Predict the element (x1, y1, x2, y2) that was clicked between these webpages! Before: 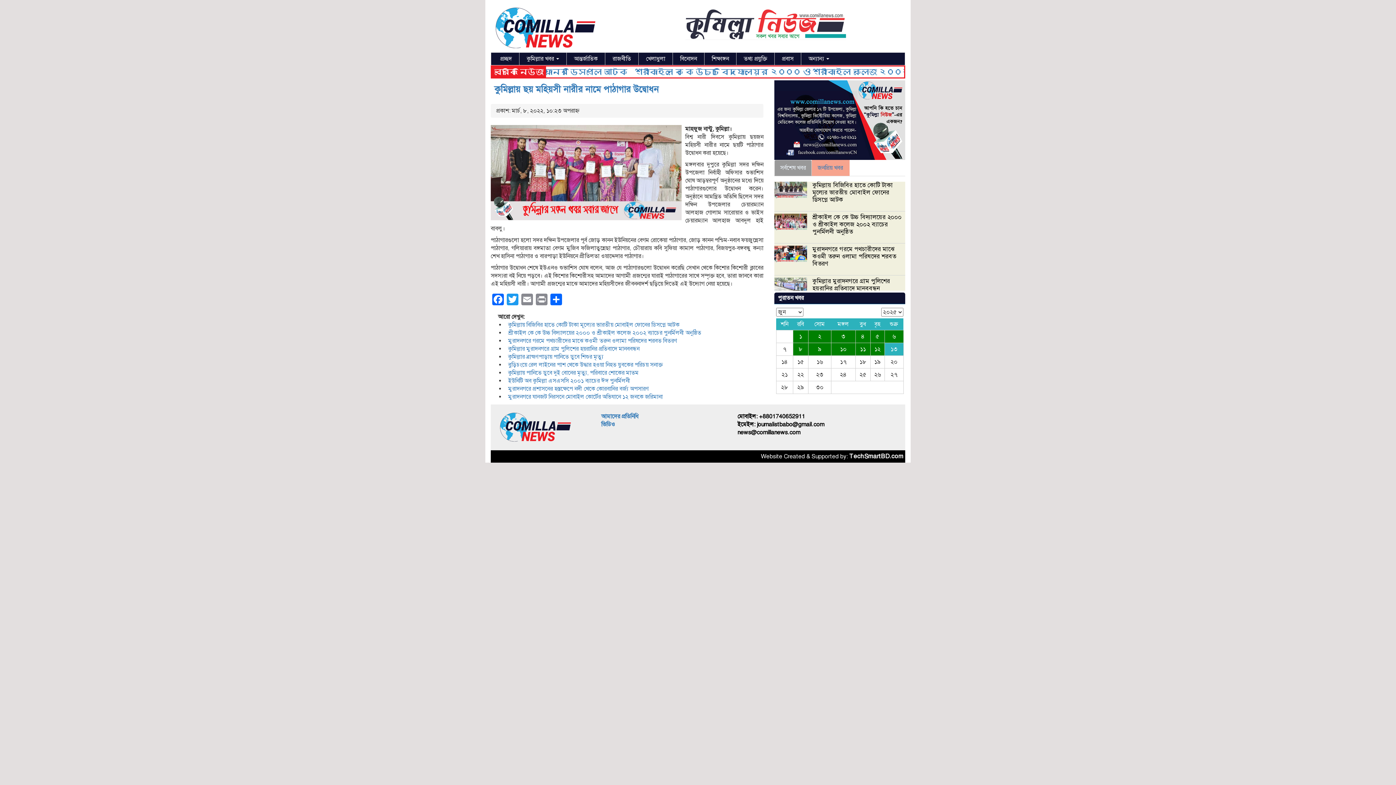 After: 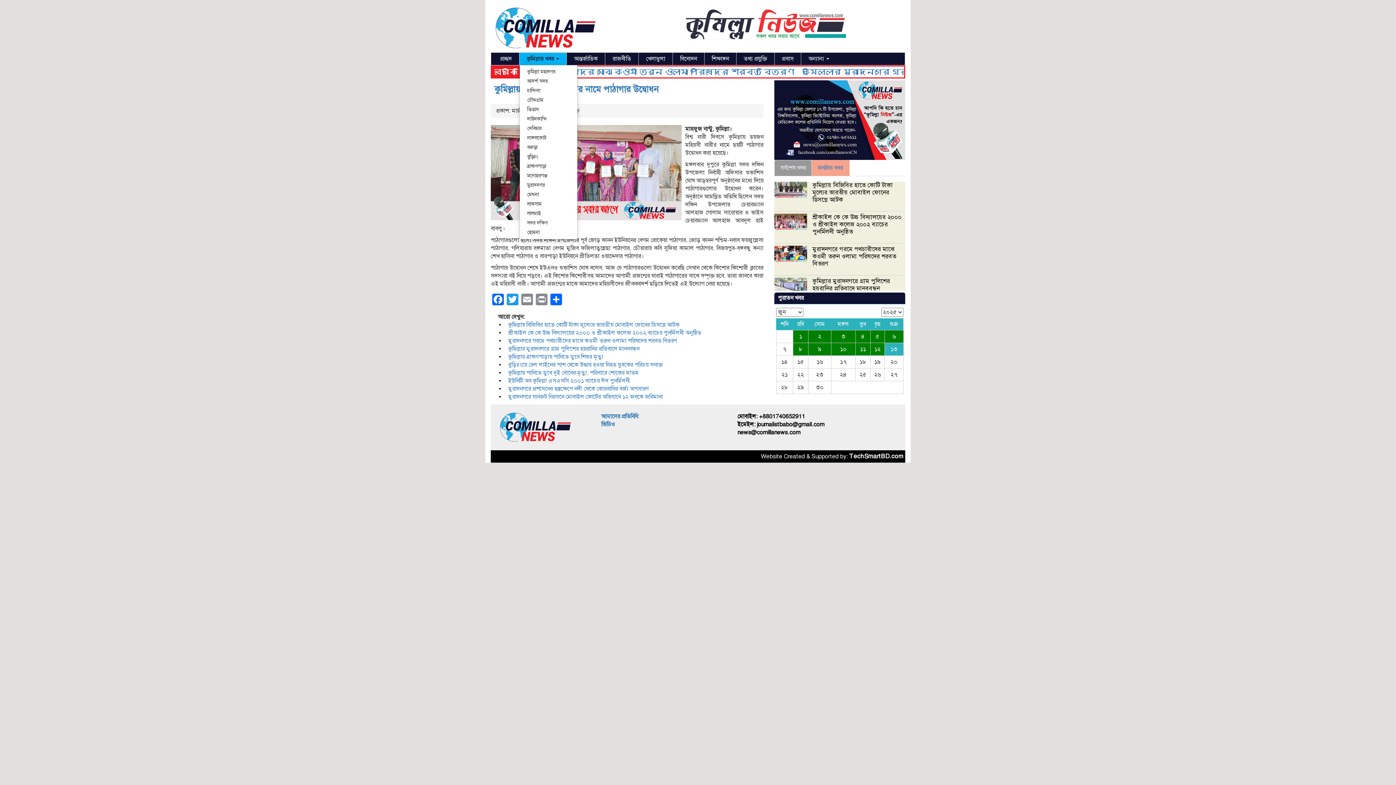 Action: label: কুমিল্লার খবর  bbox: (519, 52, 566, 64)